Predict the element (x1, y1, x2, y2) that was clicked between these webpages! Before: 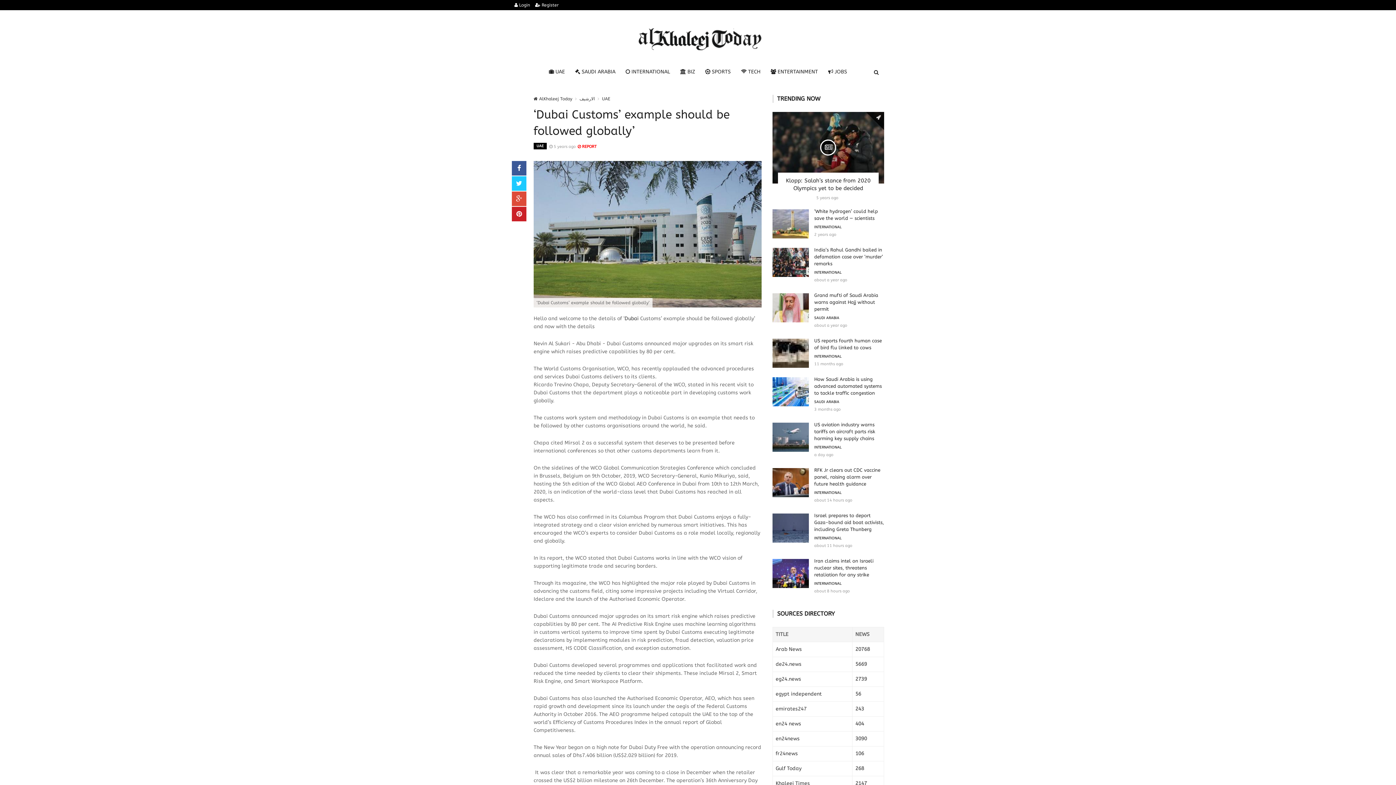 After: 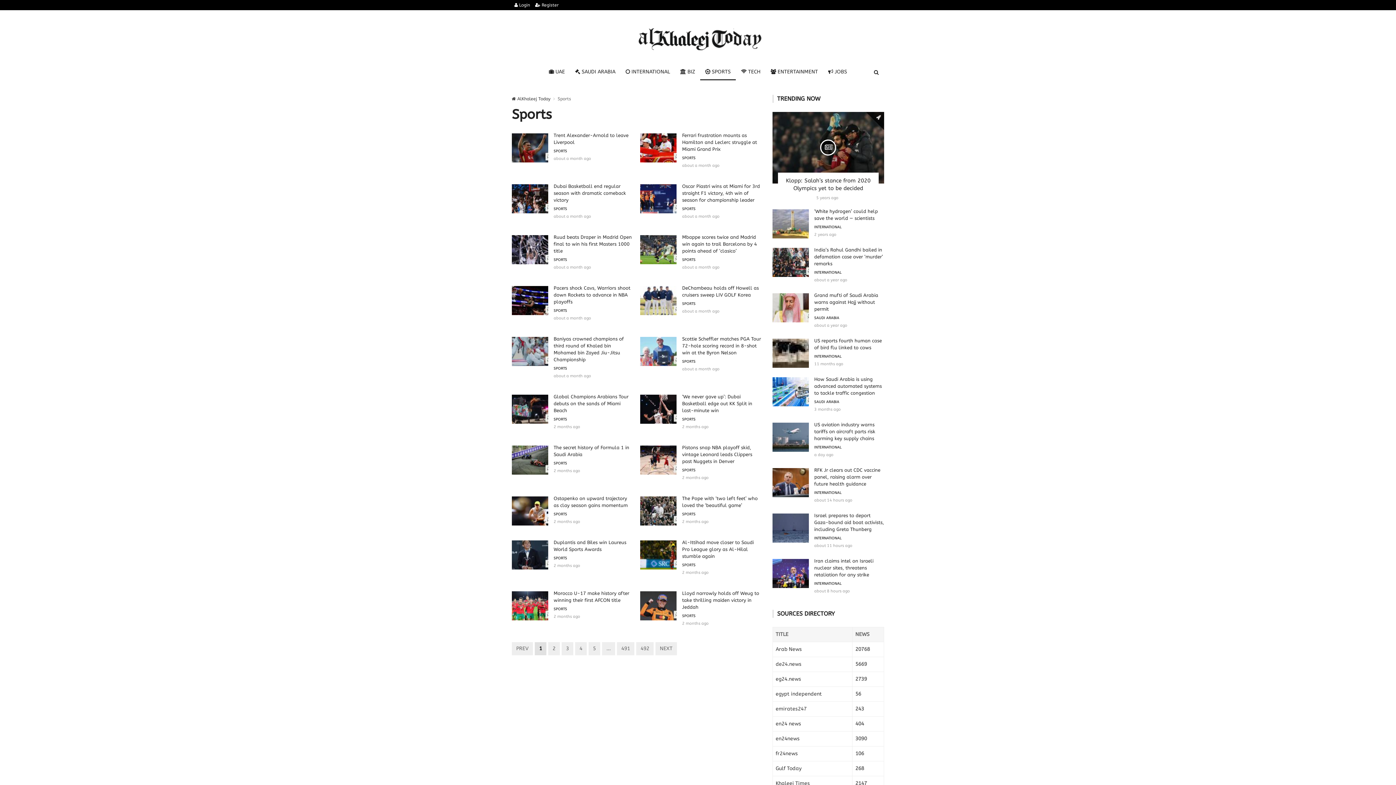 Action: bbox: (700, 64, 736, 80) label:  SPORTS